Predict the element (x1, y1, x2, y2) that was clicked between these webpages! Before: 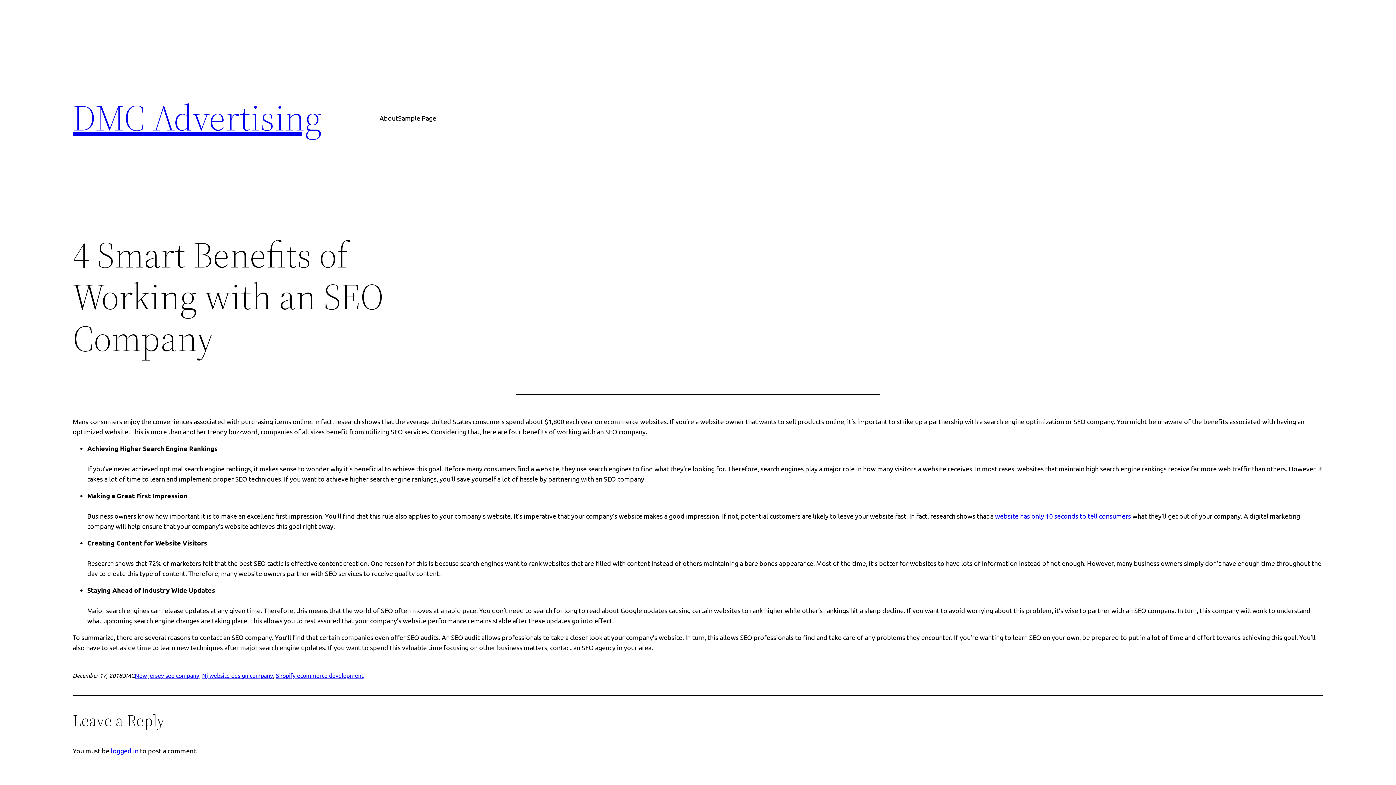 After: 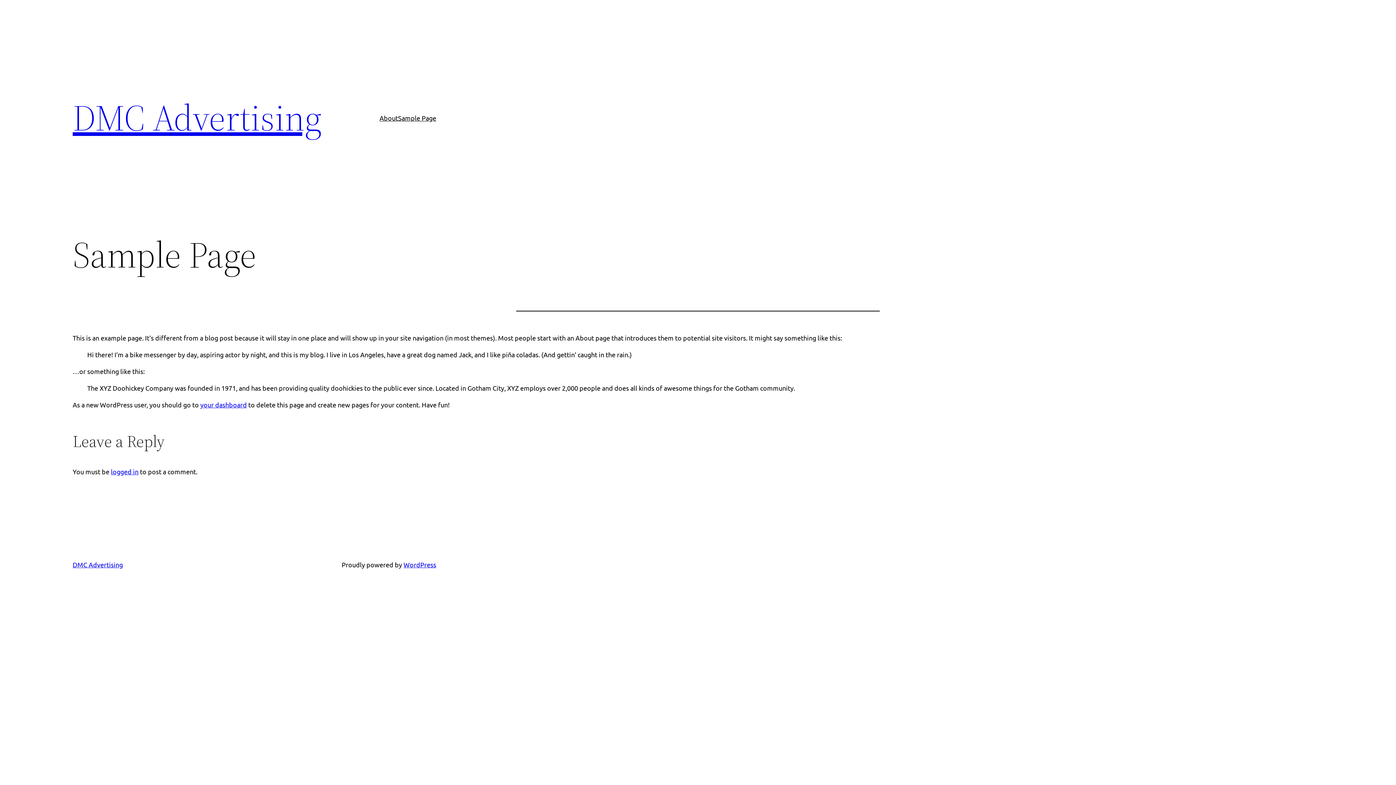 Action: label: Sample Page bbox: (398, 112, 436, 123)